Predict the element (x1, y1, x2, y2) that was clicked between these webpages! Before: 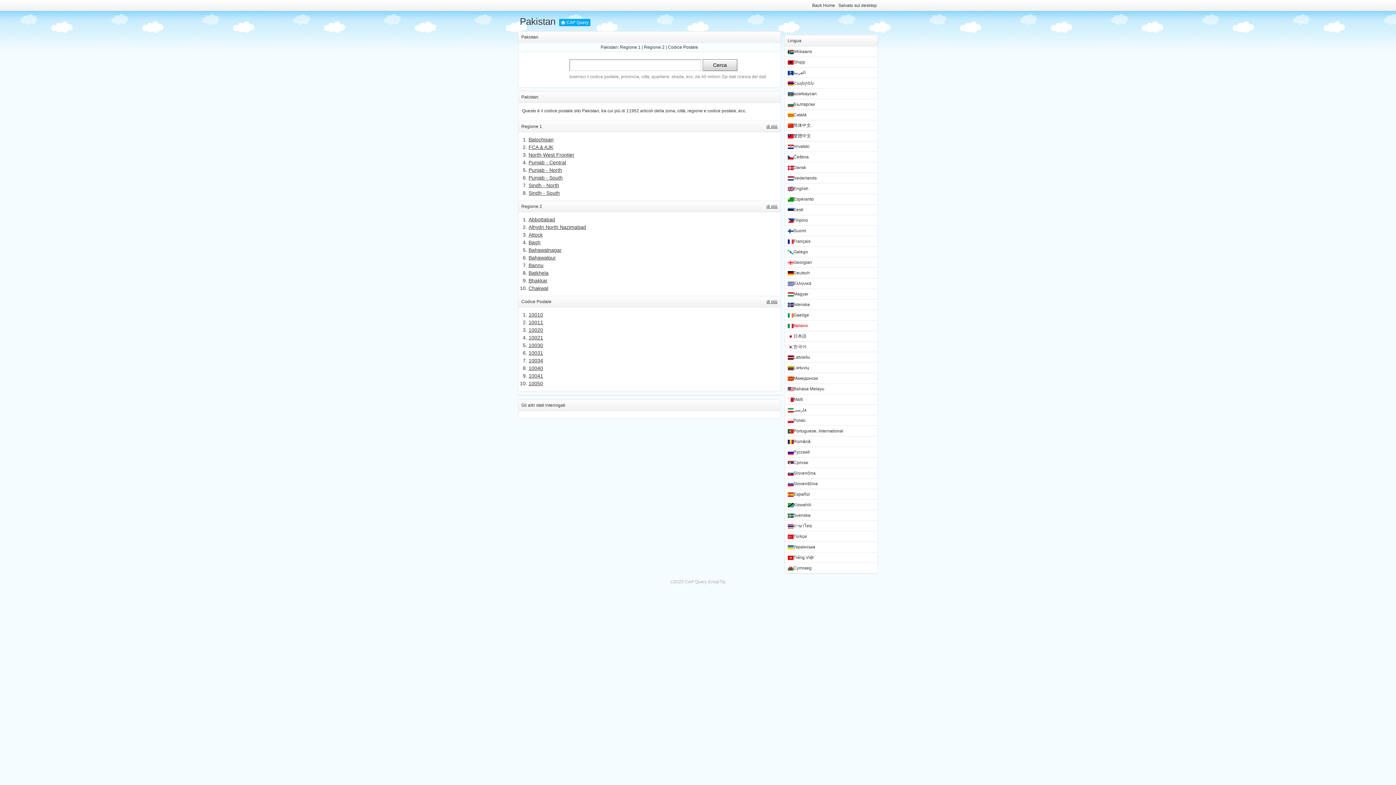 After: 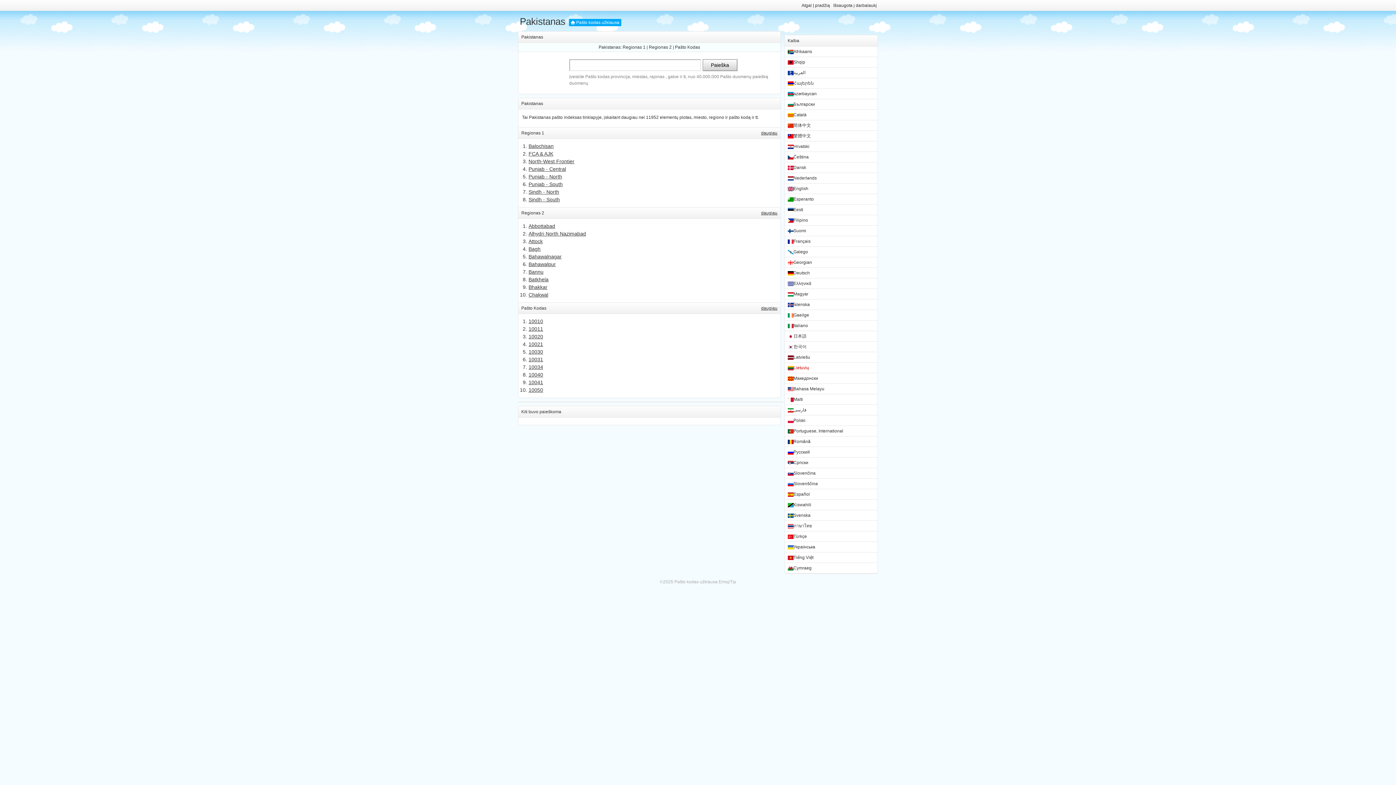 Action: label: Lietuvių bbox: (784, 362, 877, 373)